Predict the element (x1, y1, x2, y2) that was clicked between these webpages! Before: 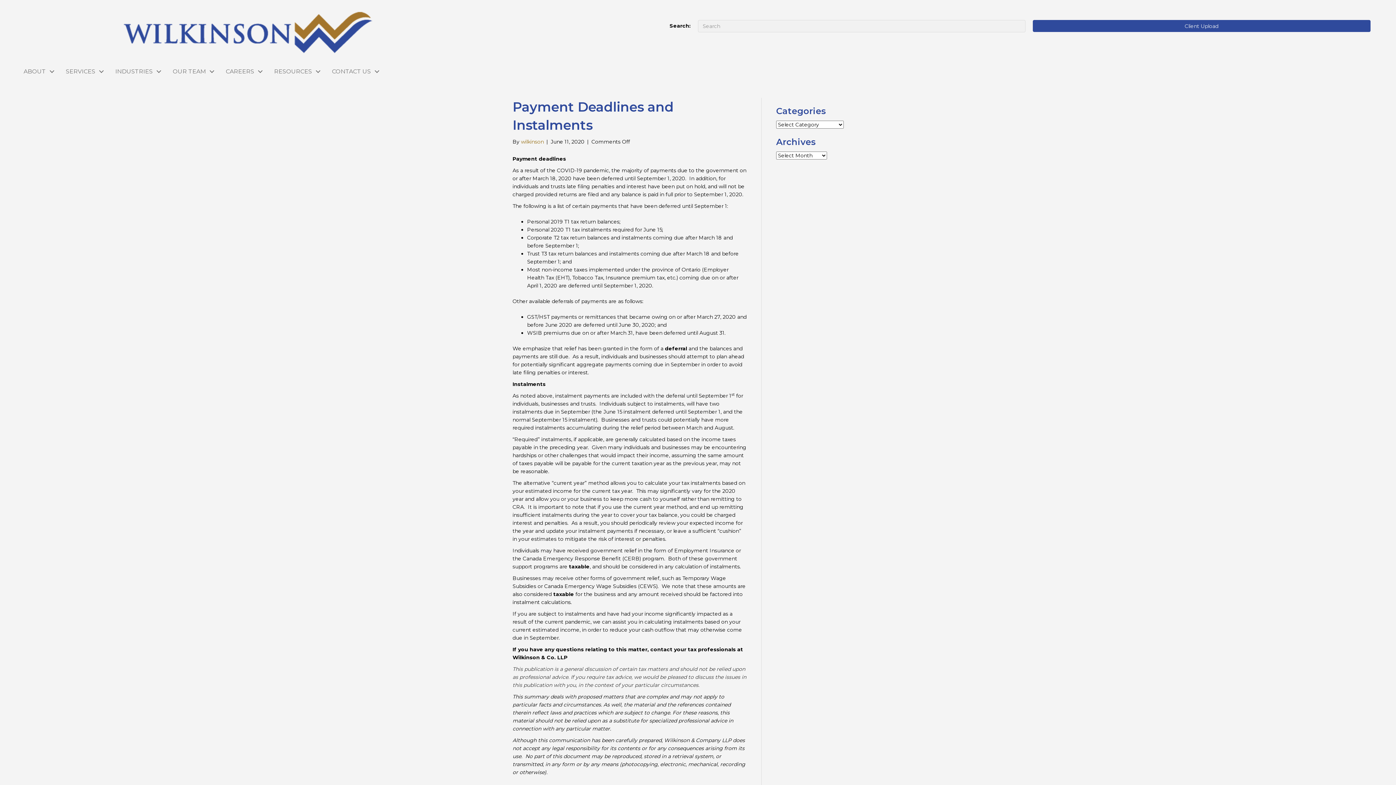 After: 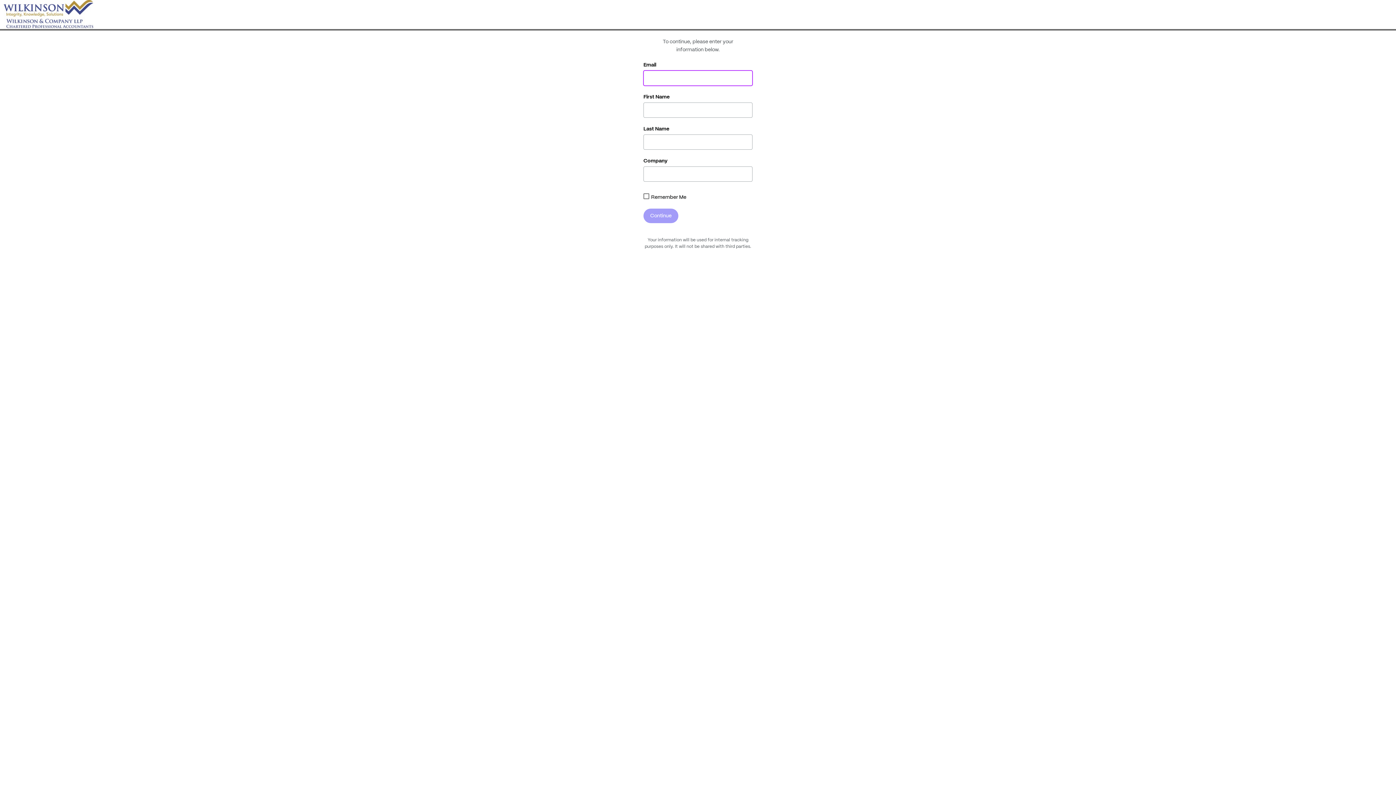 Action: label: Client Upload bbox: (1033, 20, 1370, 32)